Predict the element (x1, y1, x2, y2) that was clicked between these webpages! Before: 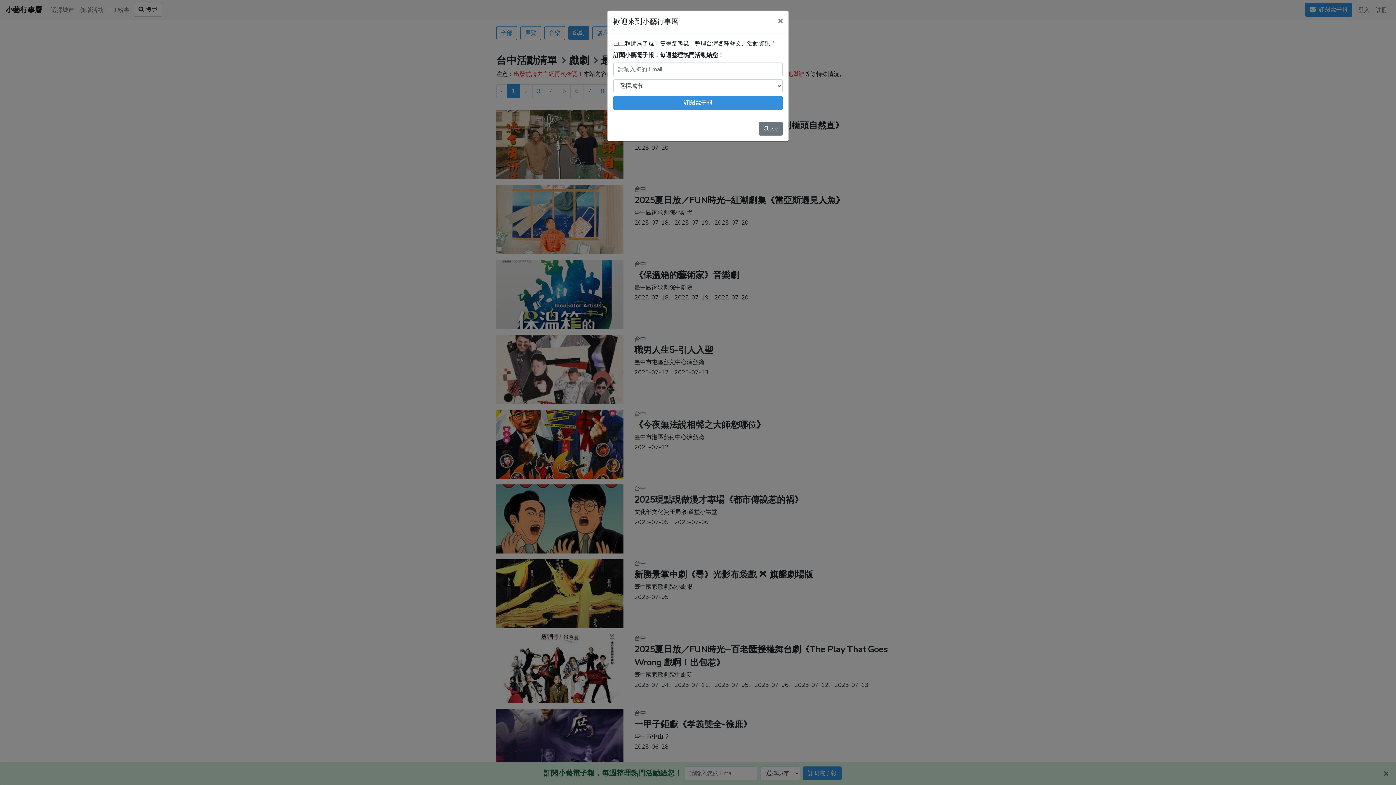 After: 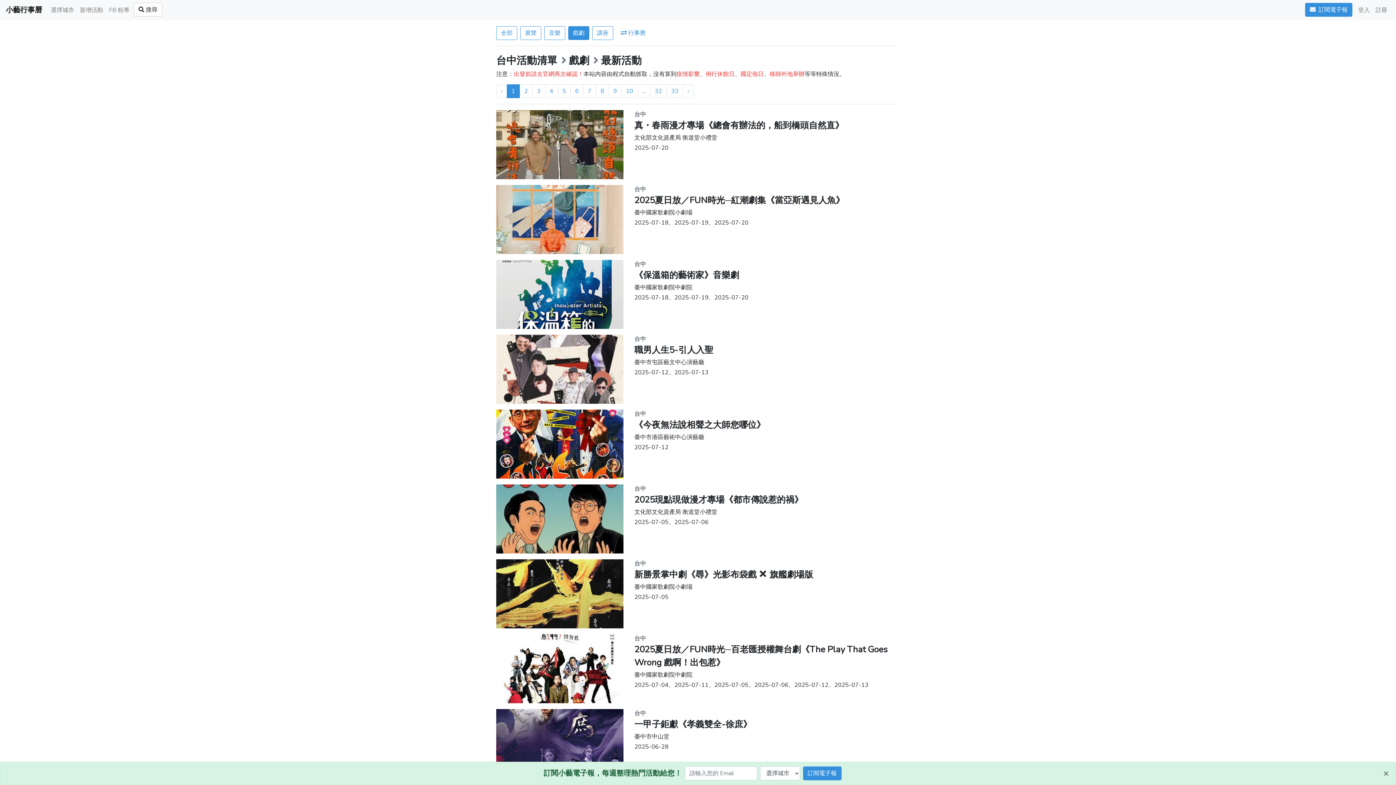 Action: label: Close bbox: (772, 10, 788, 30)